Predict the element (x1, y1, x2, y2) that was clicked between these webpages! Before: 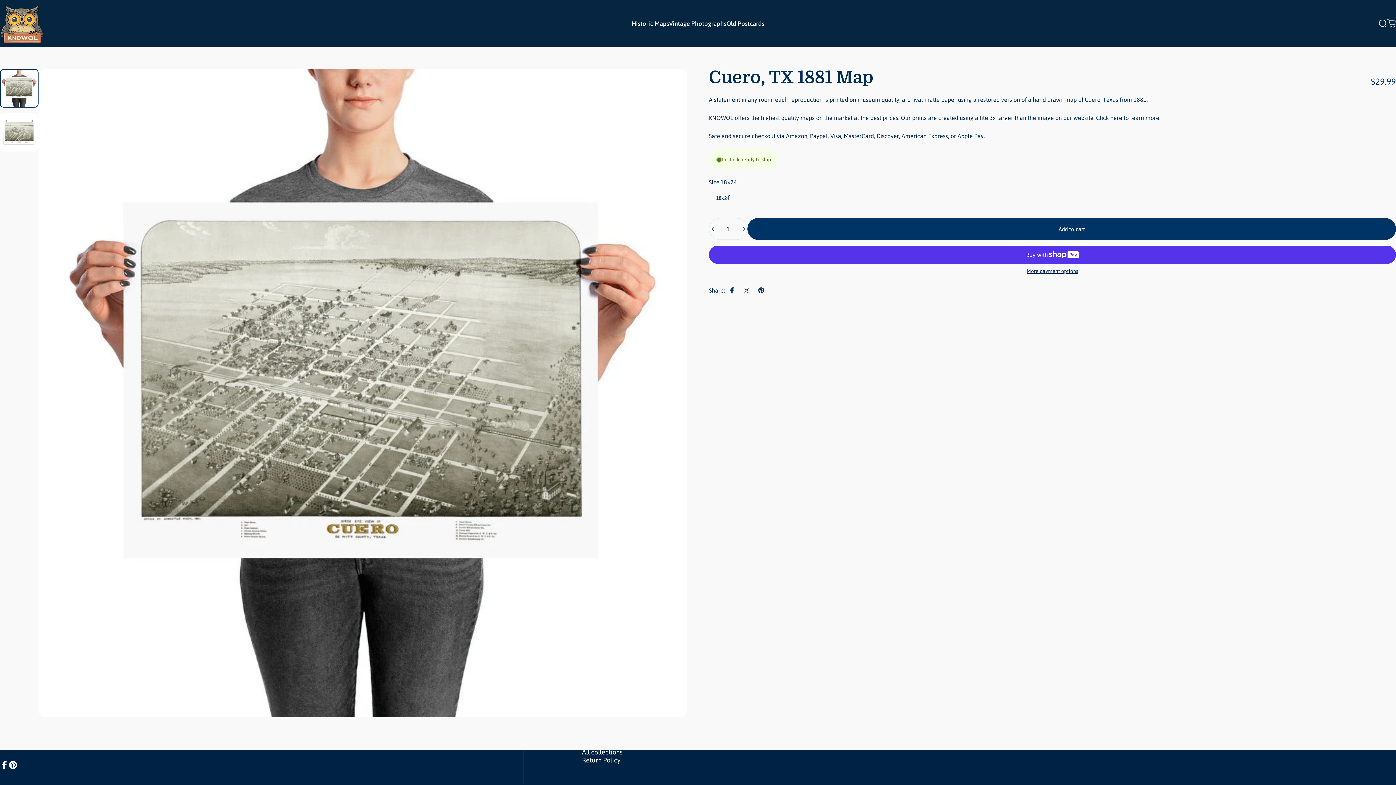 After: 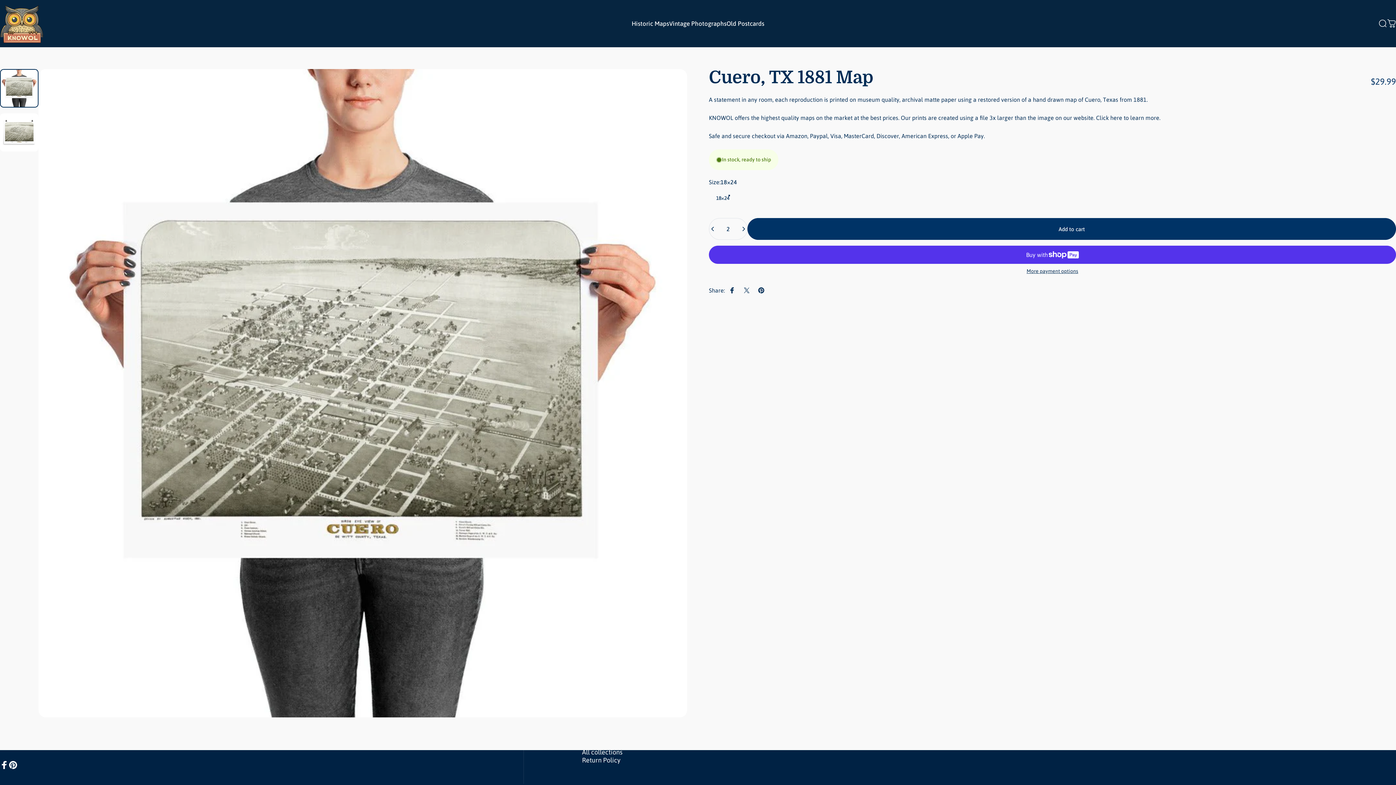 Action: label: Increase quantity for Cuero, TX 1881 Map bbox: (737, 218, 747, 239)